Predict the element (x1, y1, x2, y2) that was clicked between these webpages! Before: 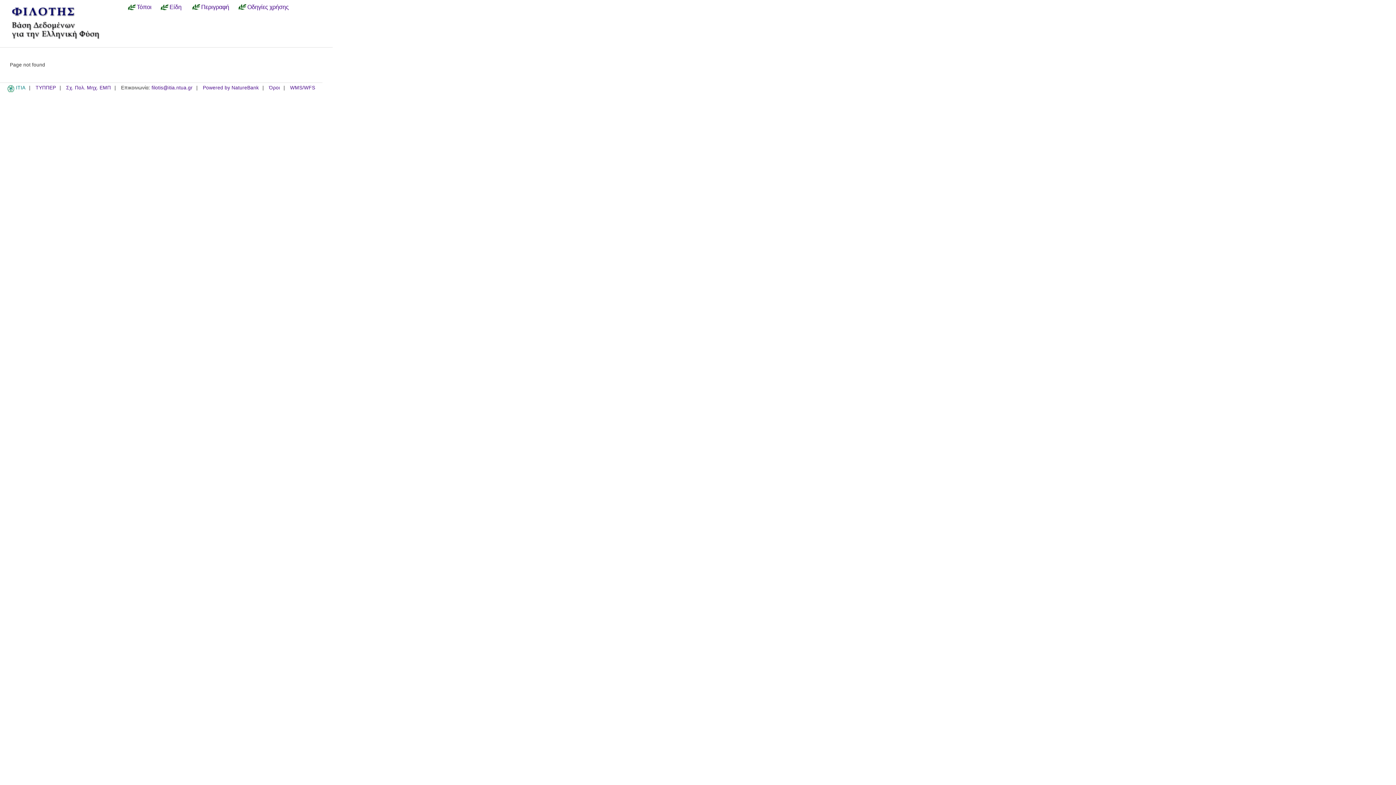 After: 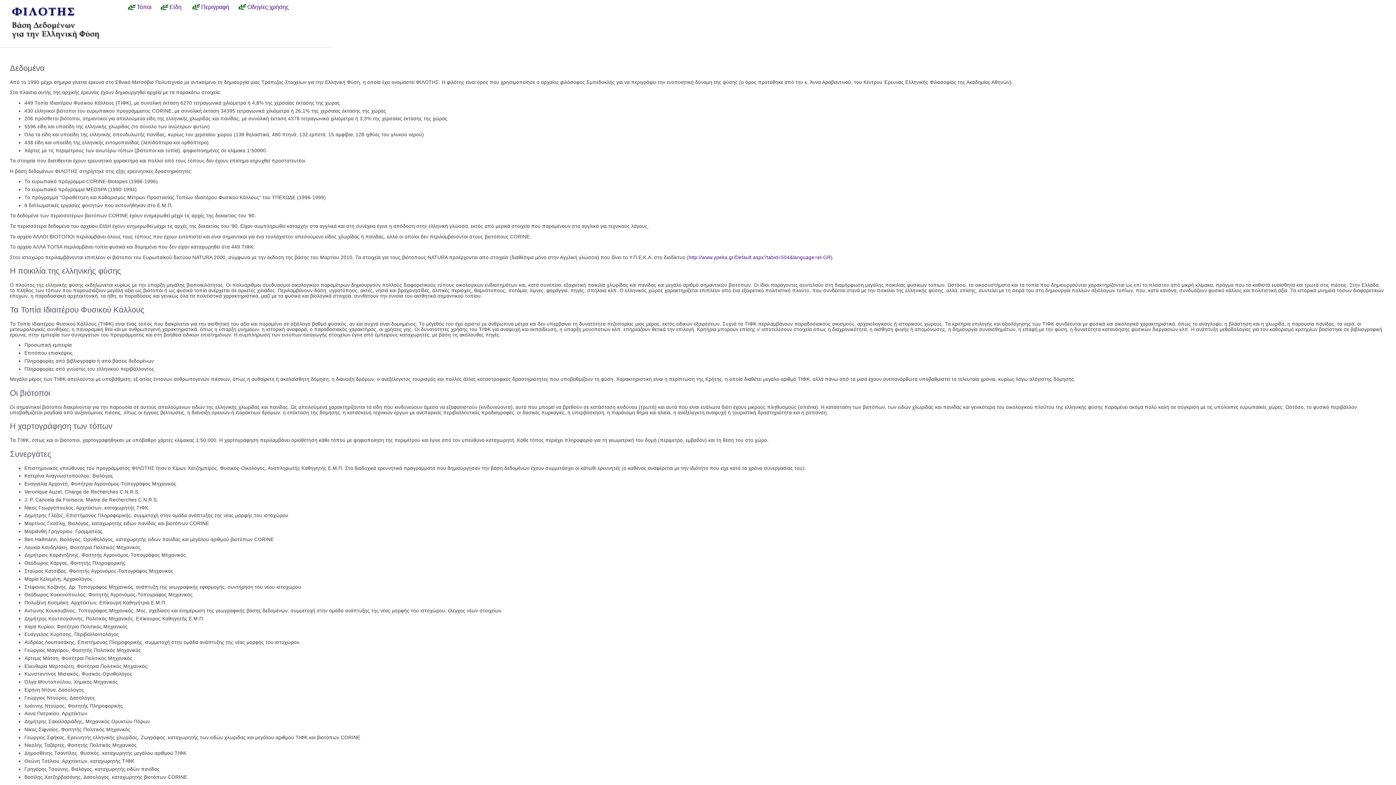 Action: bbox: (191, 3, 233, 10) label: Περιγραφή